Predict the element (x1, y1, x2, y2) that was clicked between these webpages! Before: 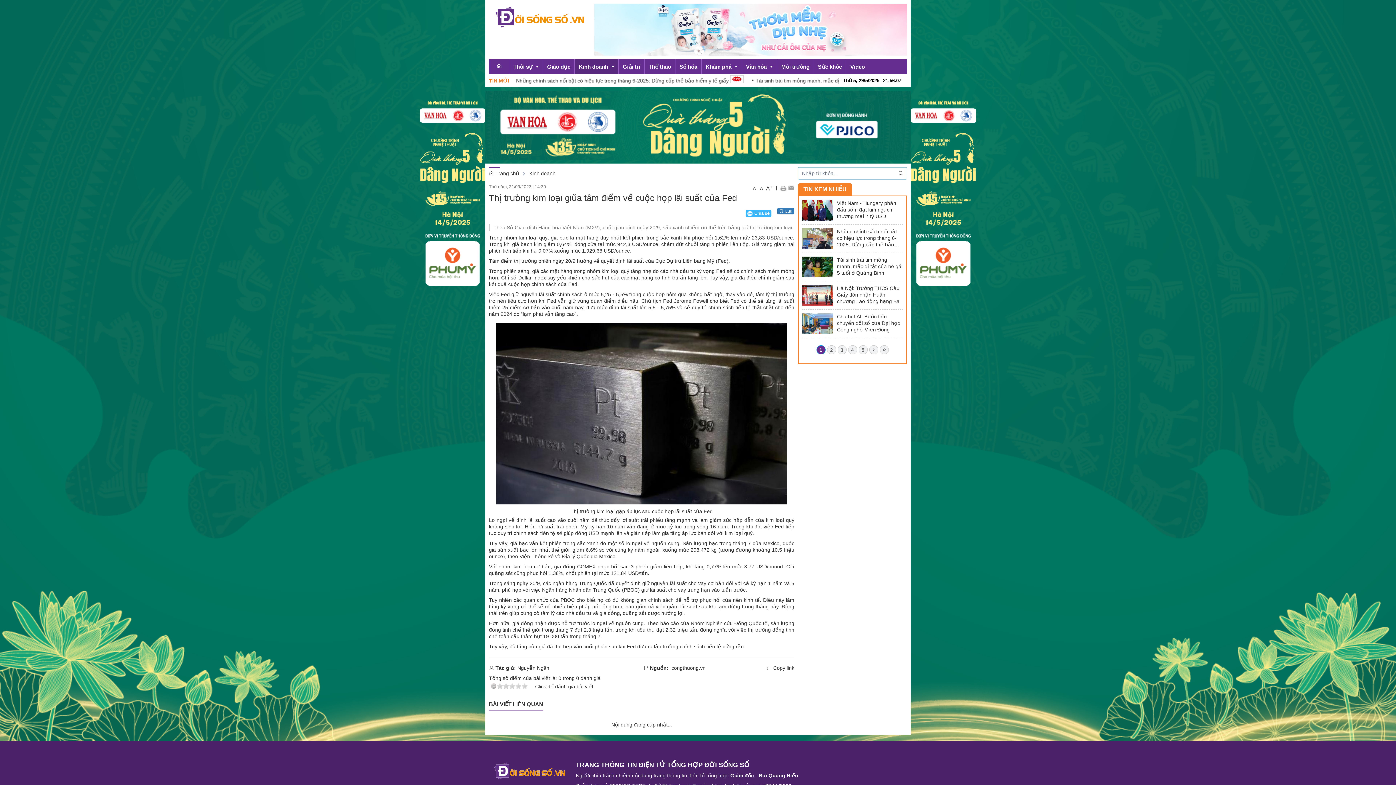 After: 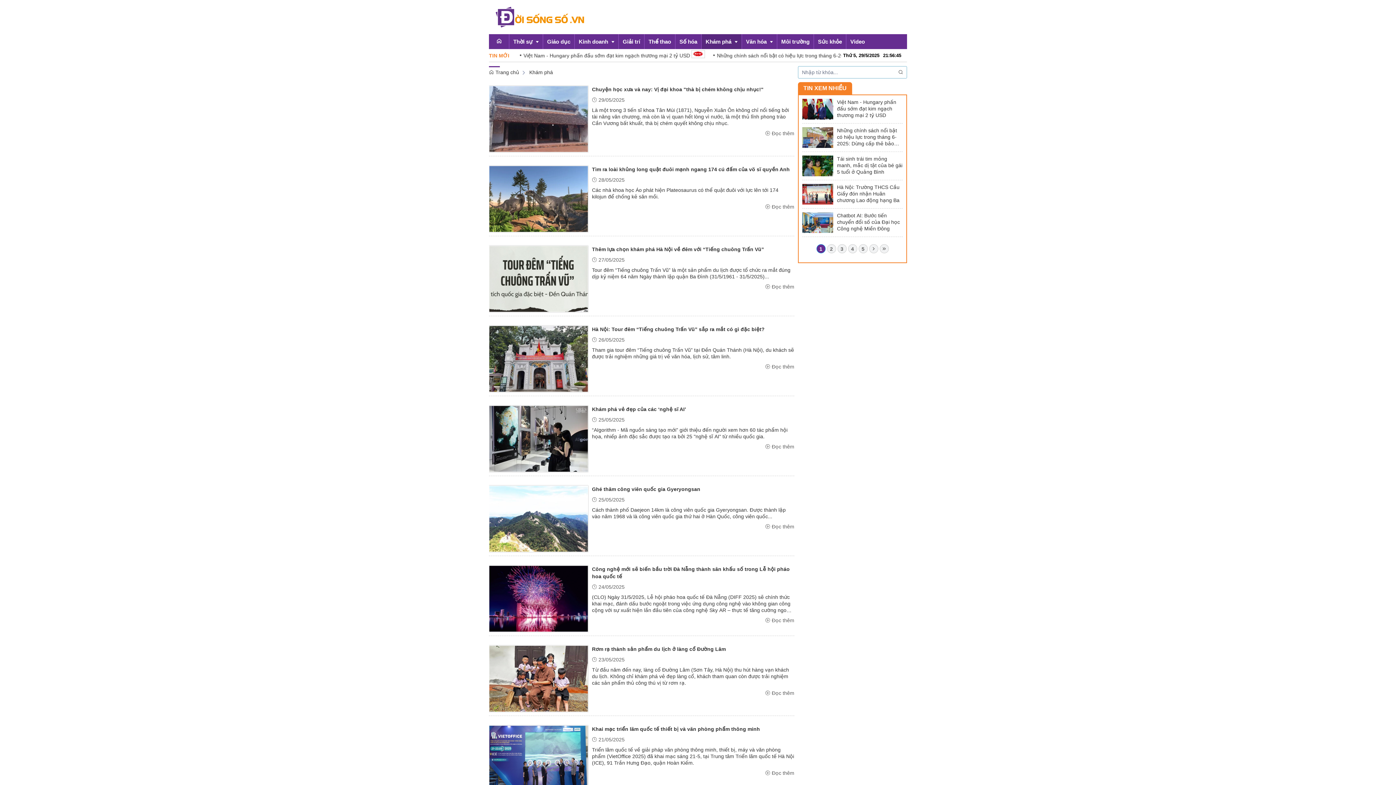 Action: bbox: (701, 59, 742, 74) label: Khám phá 